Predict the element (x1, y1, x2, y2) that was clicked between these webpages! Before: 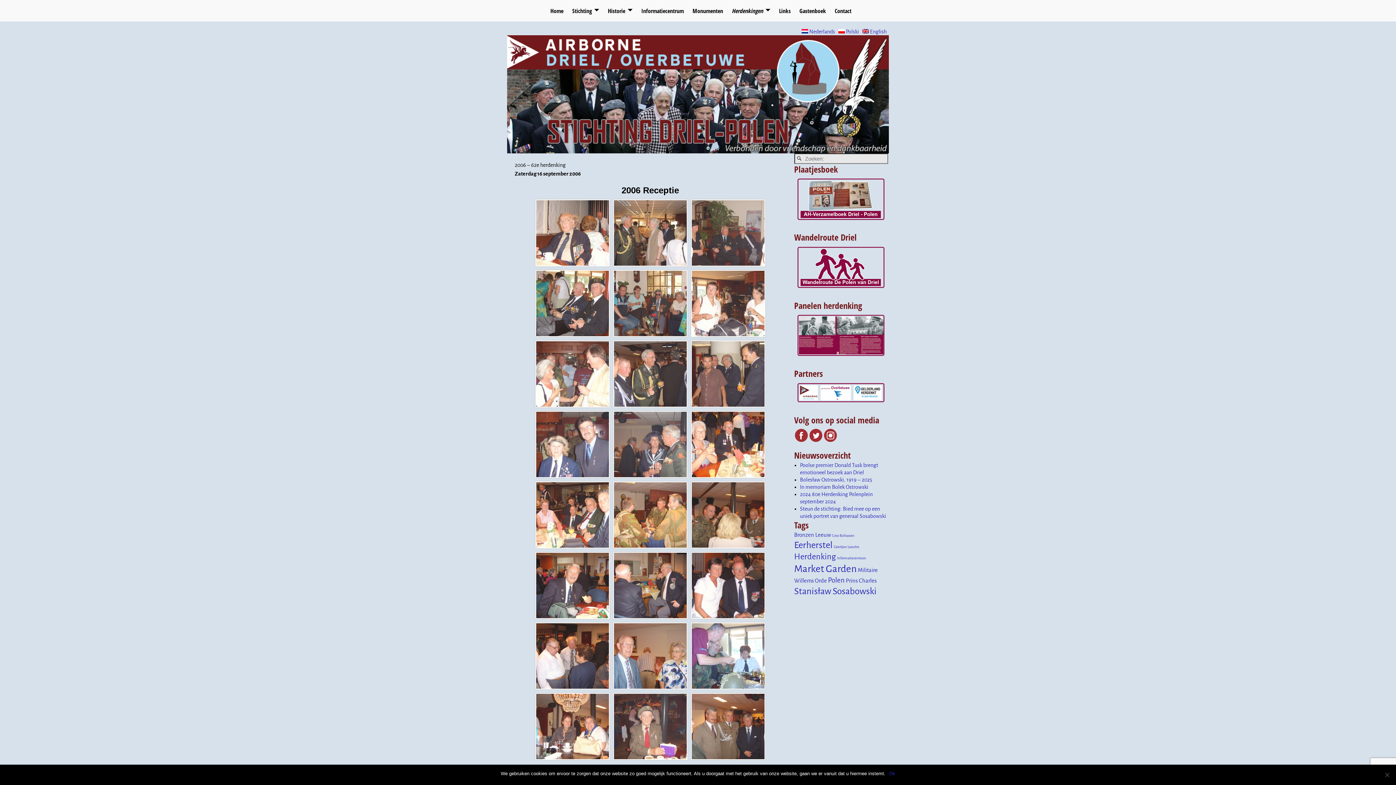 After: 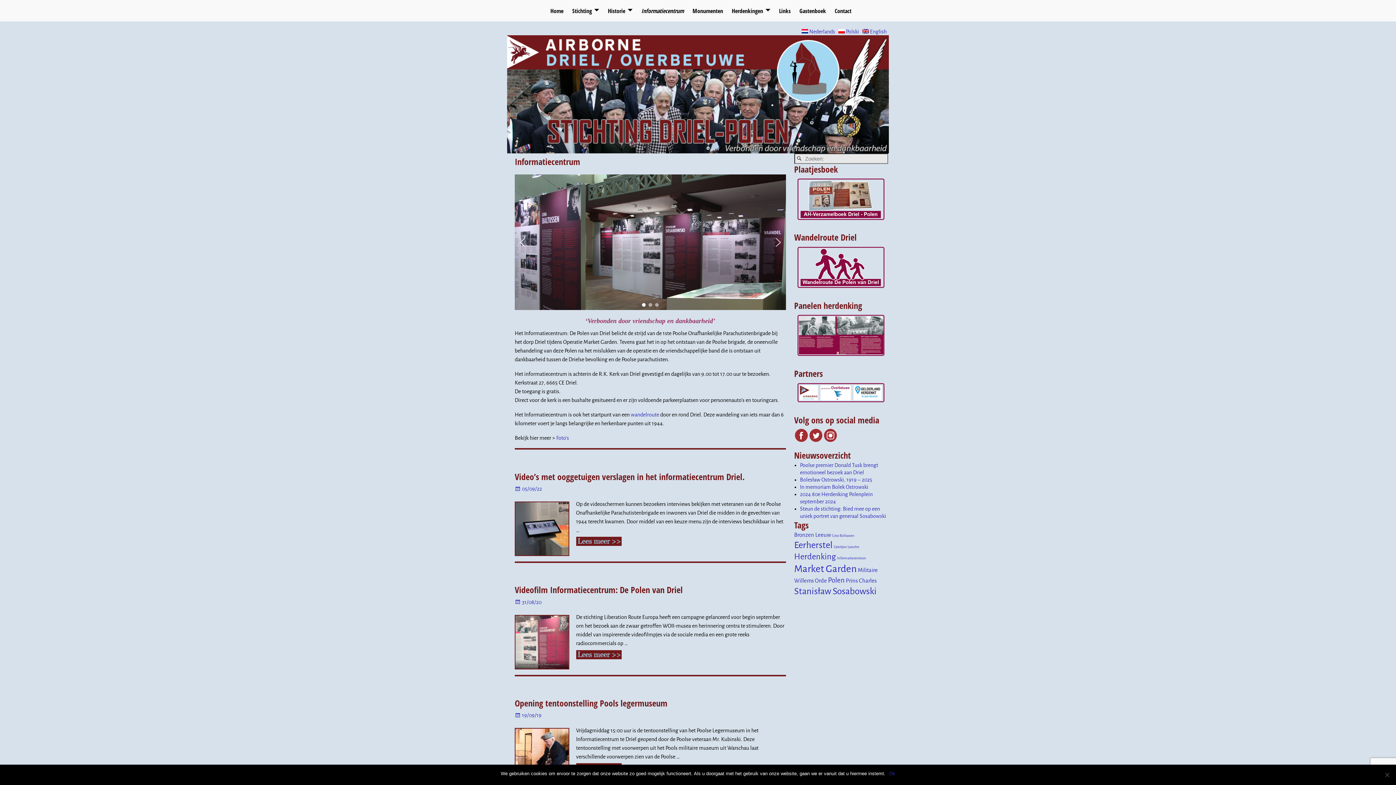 Action: bbox: (637, 4, 688, 17) label: Informatiecentrum